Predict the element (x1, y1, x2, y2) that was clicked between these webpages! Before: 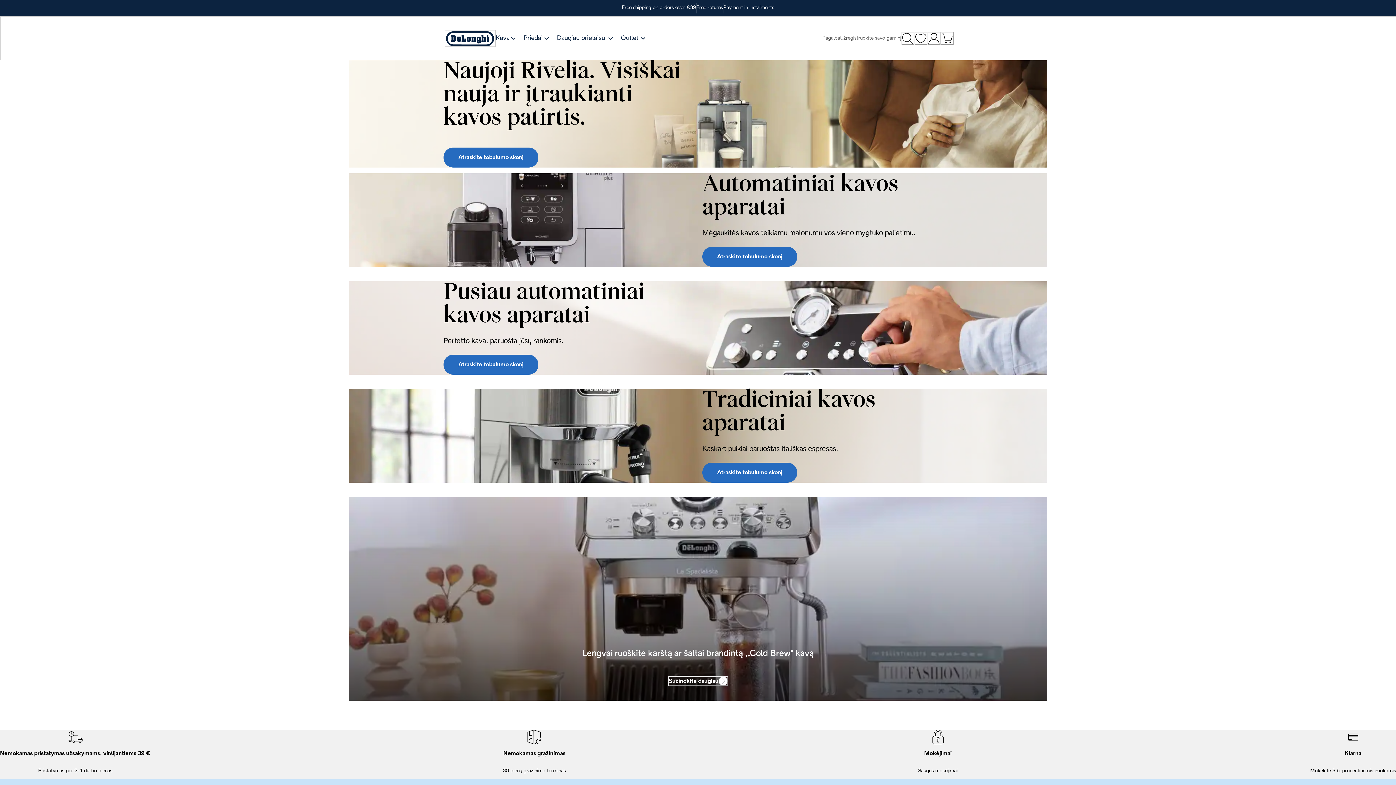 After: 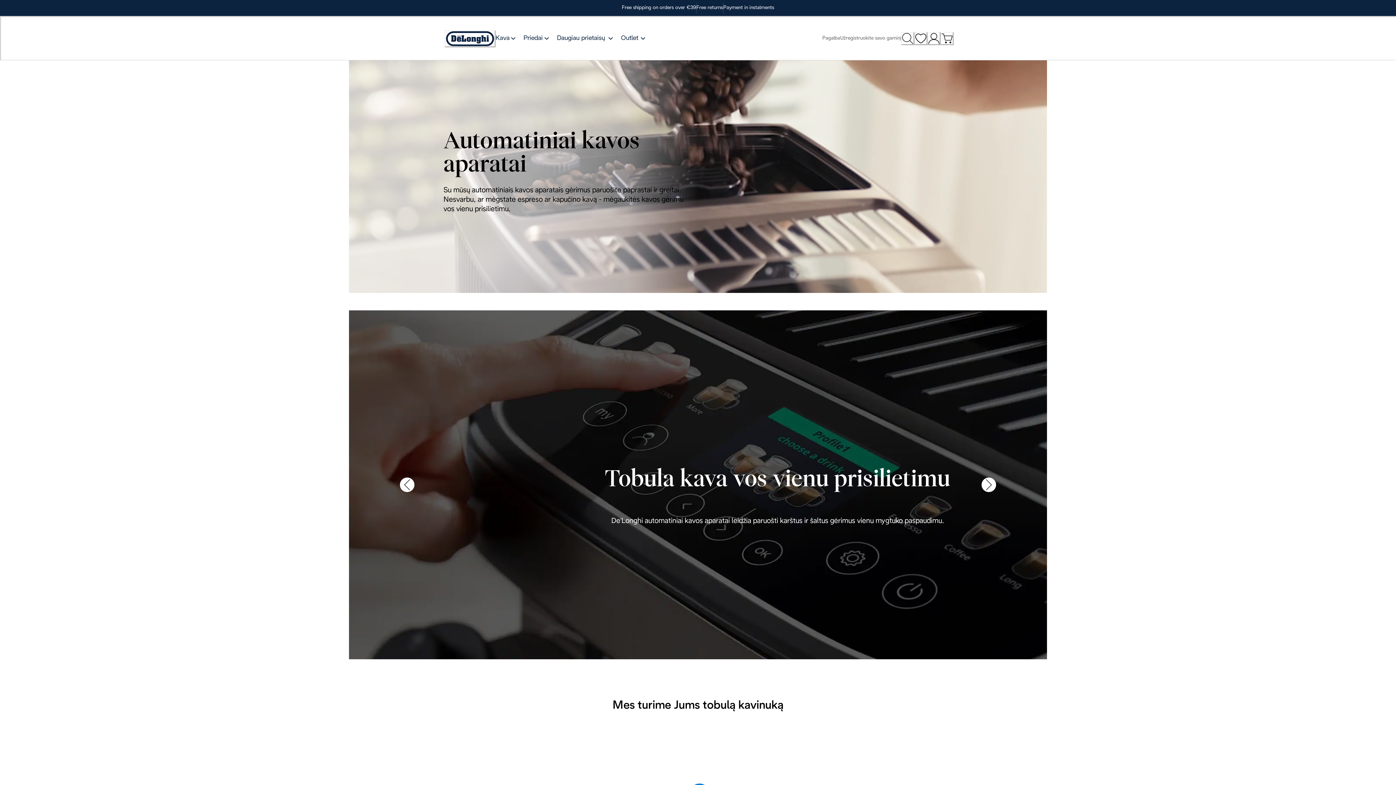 Action: label: Atraskite tobulumo skonį bbox: (702, 246, 797, 266)